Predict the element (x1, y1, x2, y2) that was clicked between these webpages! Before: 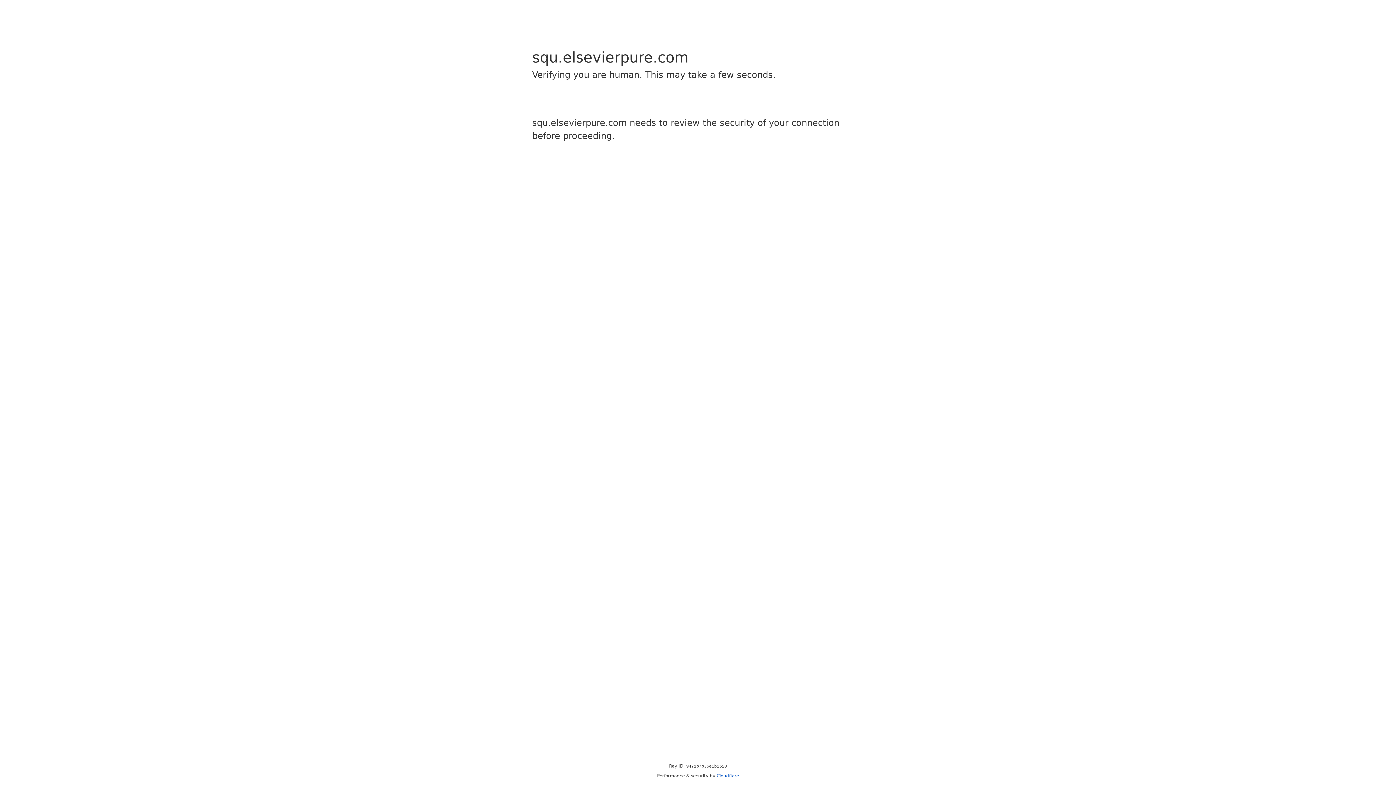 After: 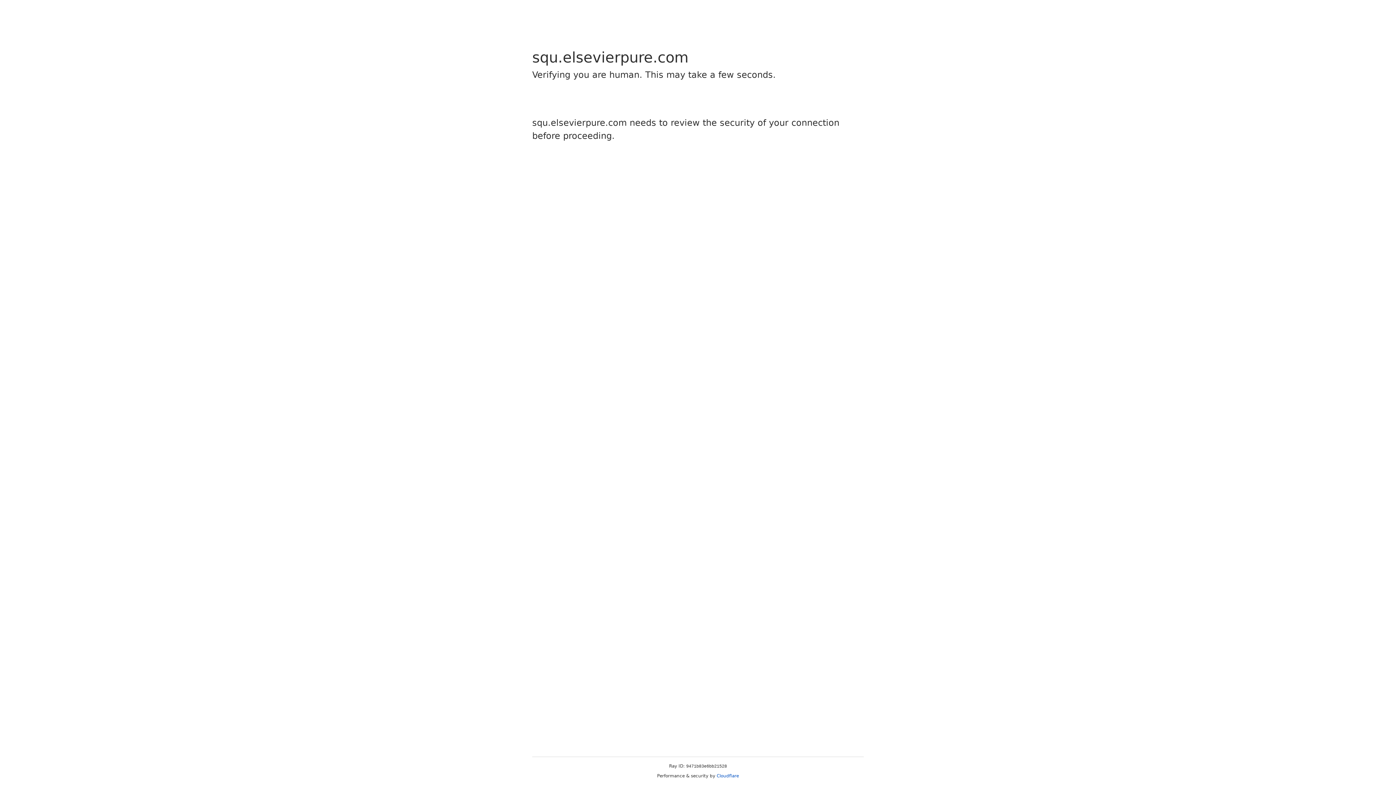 Action: label: Cloudflare bbox: (716, 773, 739, 778)